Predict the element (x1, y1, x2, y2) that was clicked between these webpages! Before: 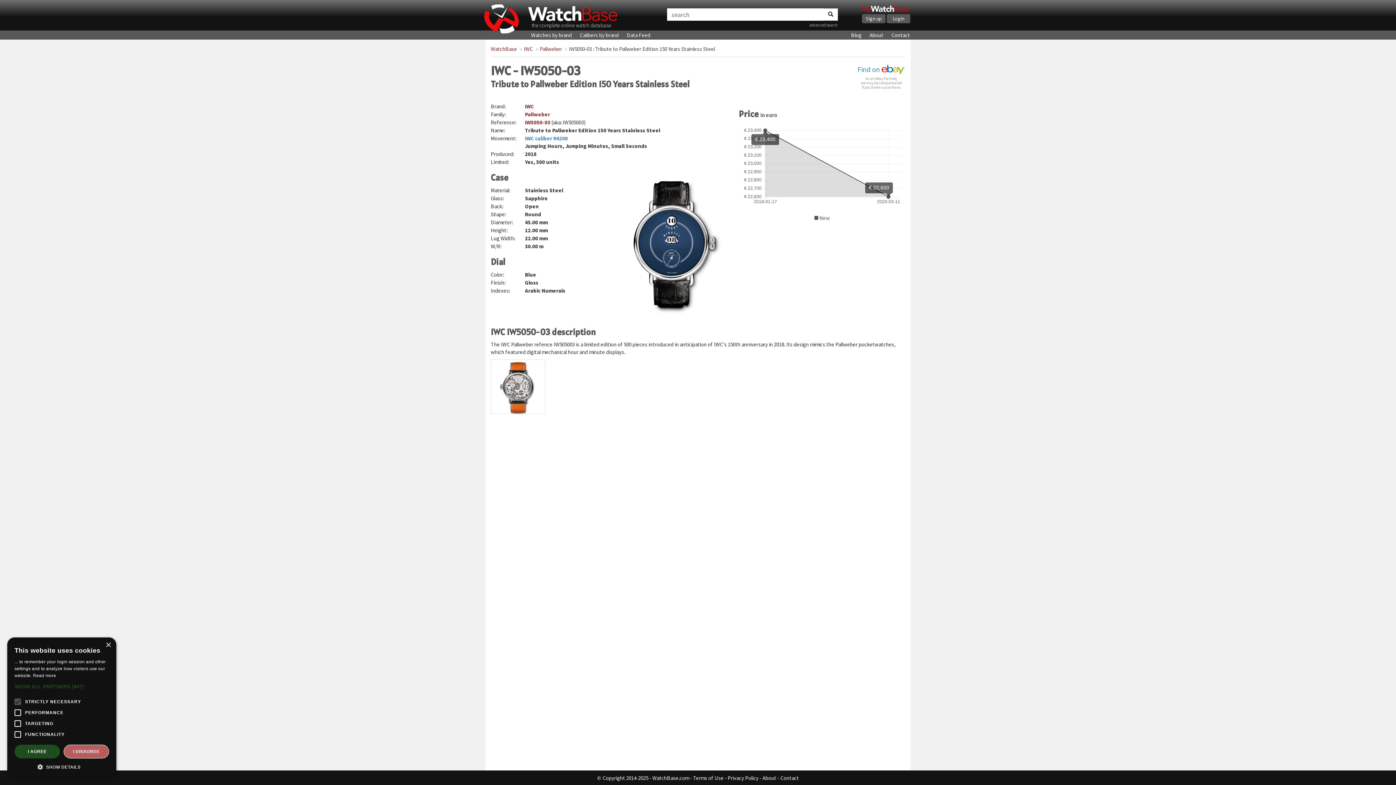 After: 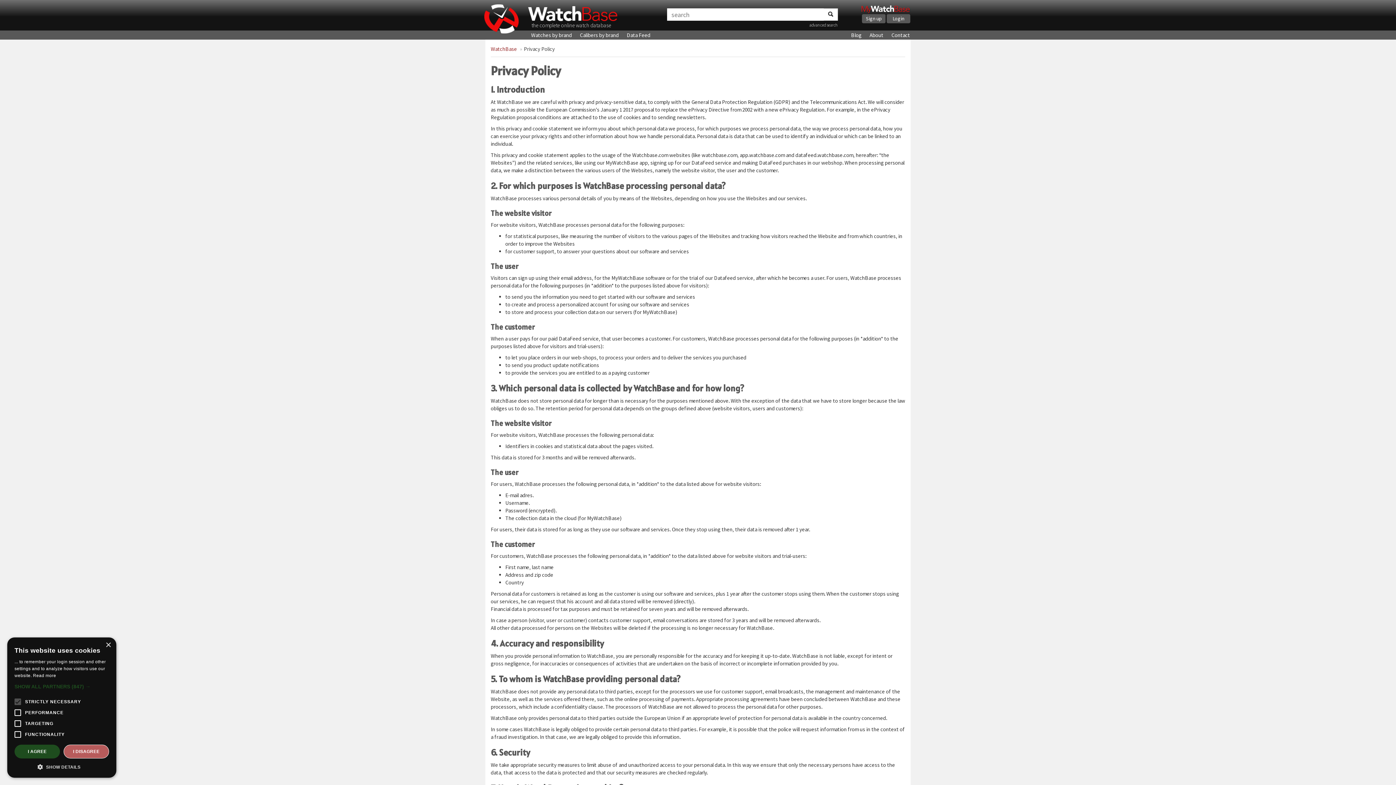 Action: label: Privacy Policy bbox: (727, 774, 758, 781)